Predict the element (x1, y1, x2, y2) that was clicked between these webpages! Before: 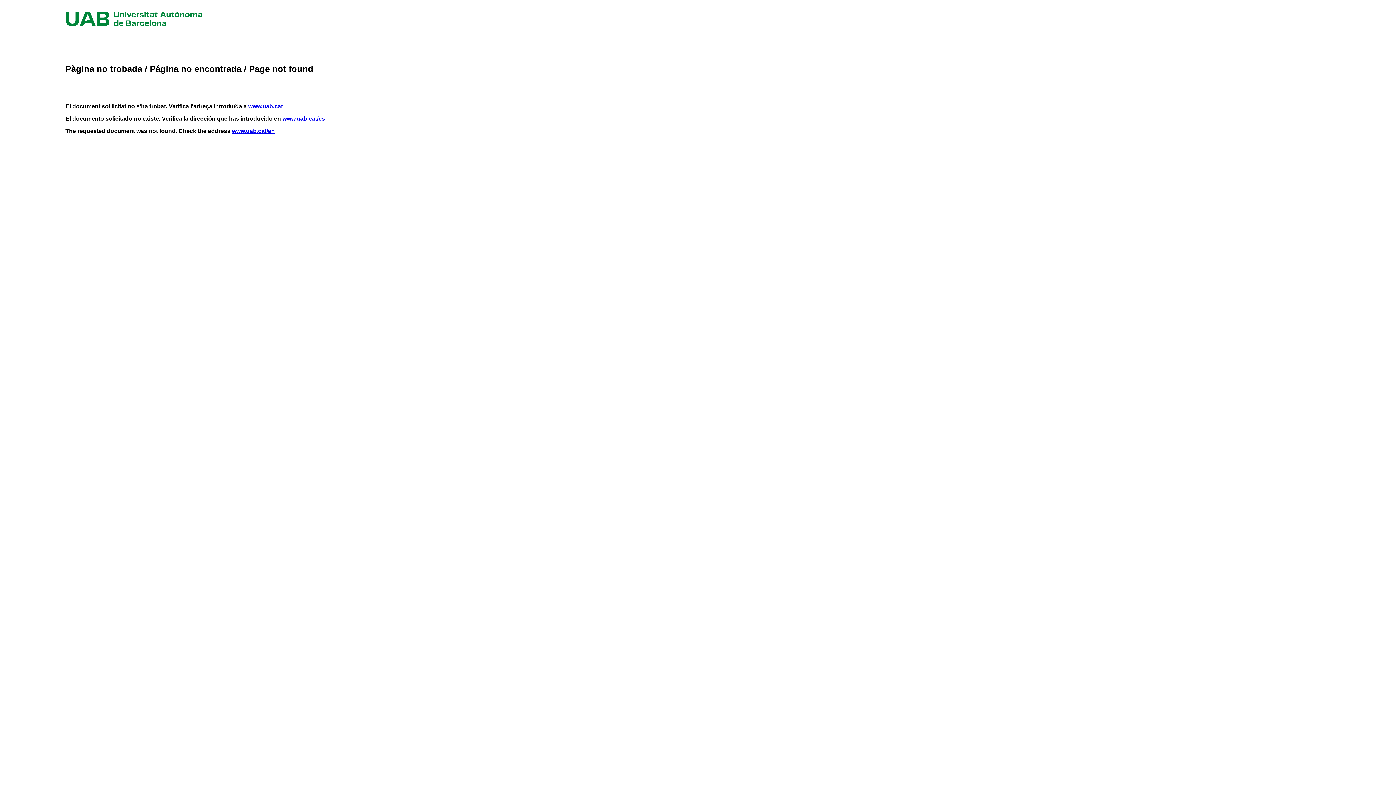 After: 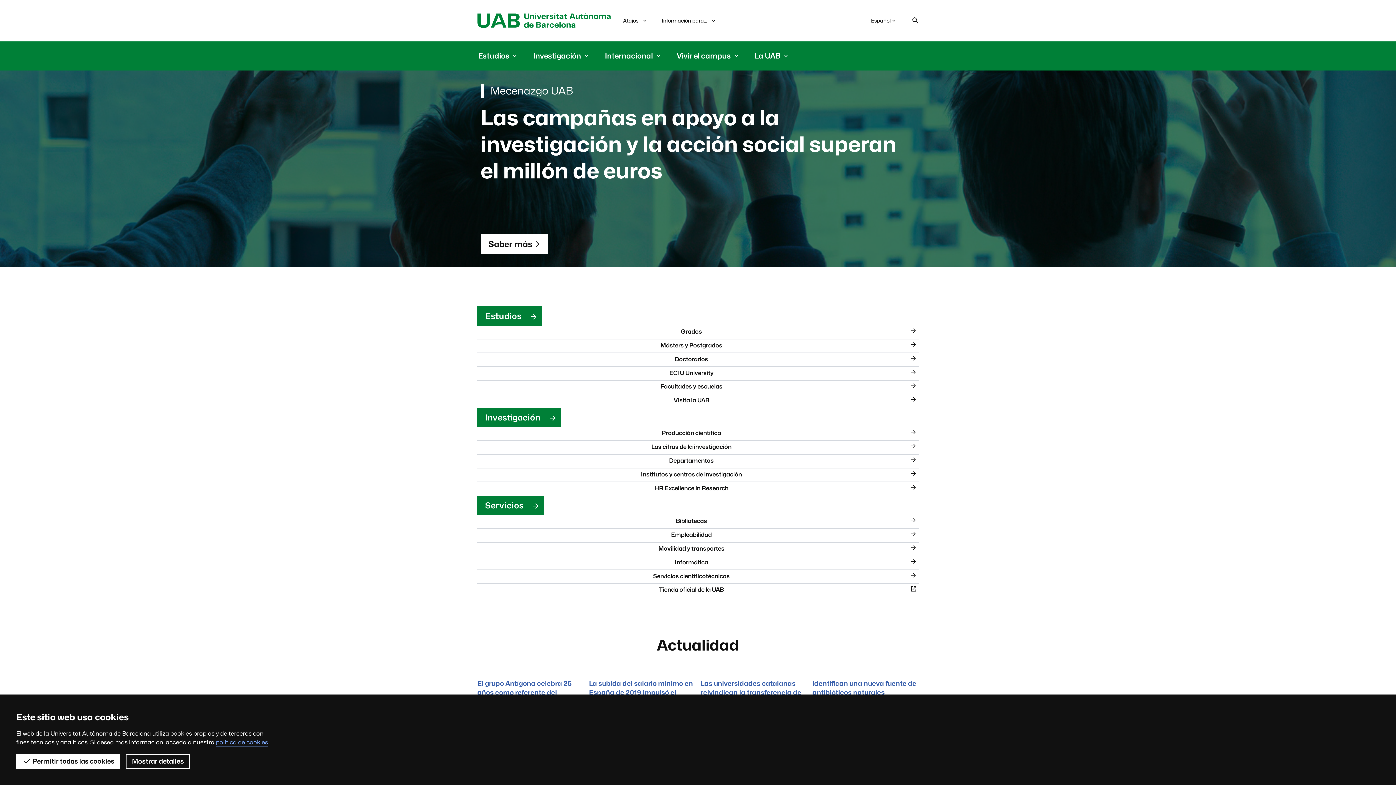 Action: label: www.uab.cat/es bbox: (282, 115, 325, 121)